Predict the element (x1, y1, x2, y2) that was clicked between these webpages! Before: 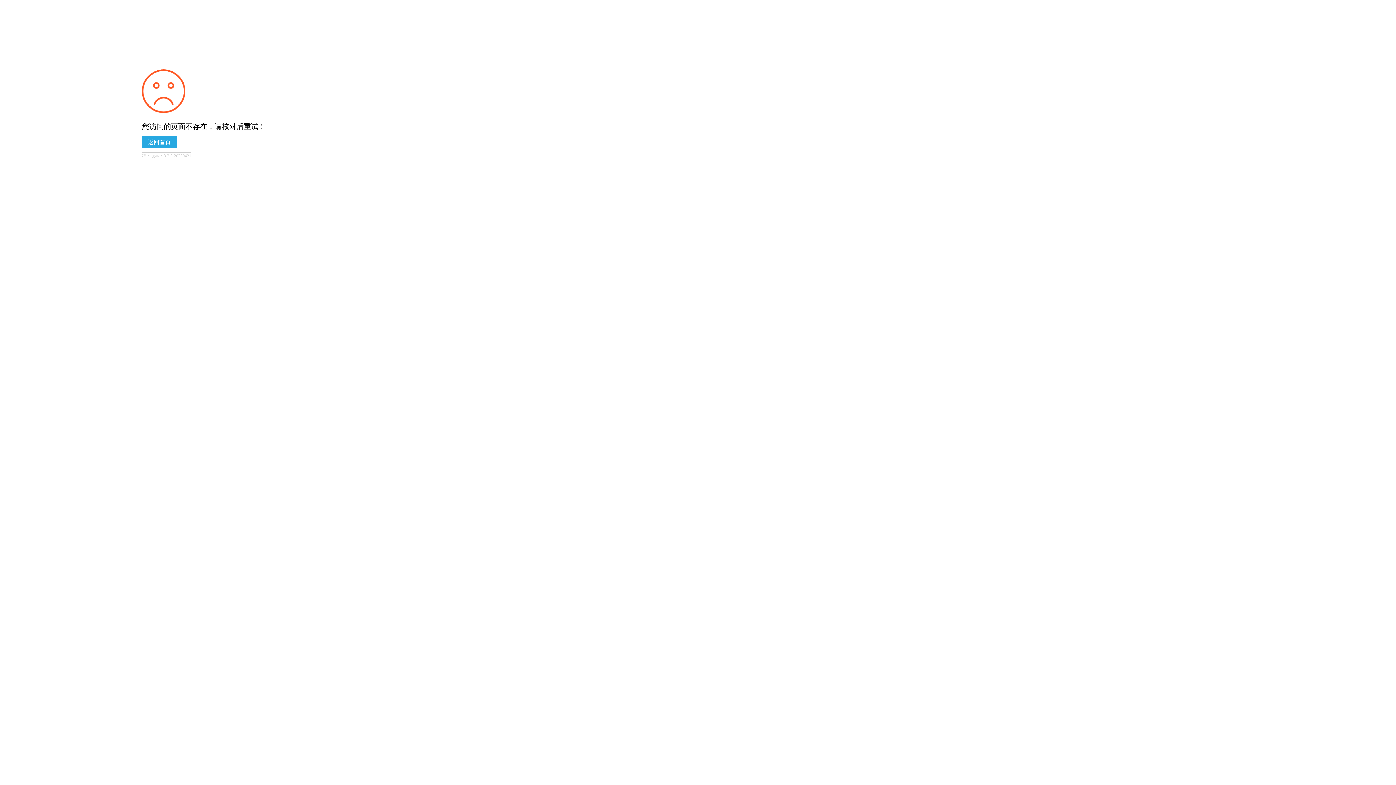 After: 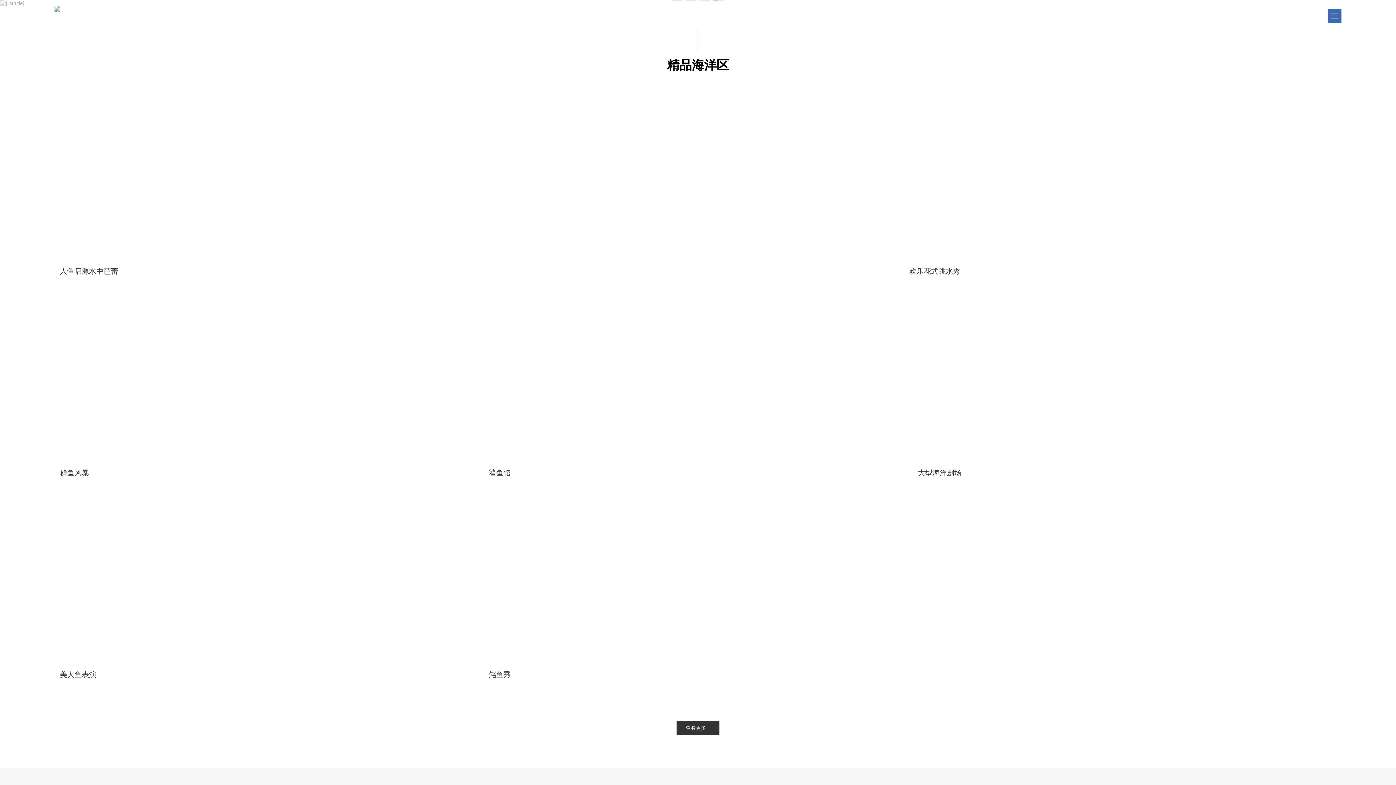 Action: label: 返回首页 bbox: (141, 136, 176, 148)